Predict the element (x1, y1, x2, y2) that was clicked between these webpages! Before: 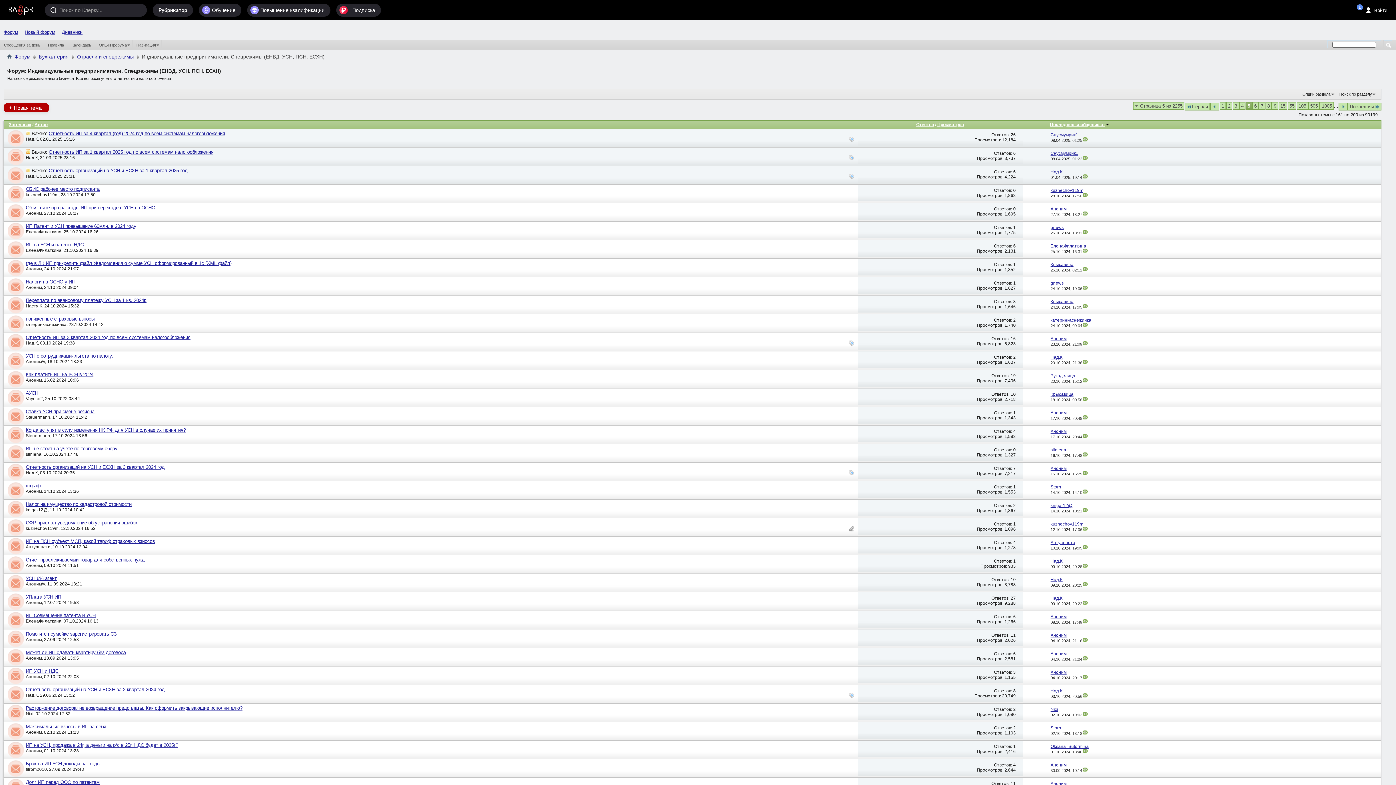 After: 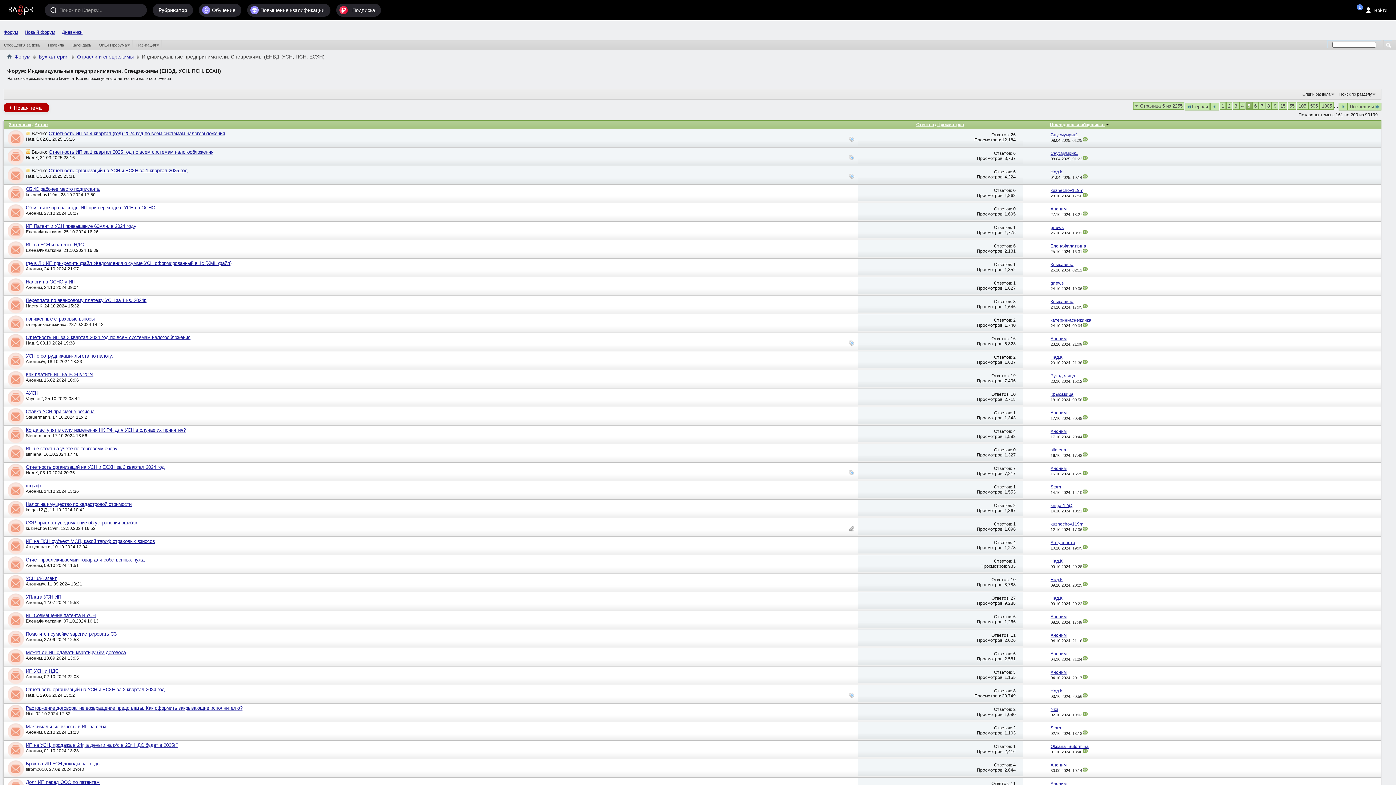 Action: bbox: (4, 388, 25, 406)